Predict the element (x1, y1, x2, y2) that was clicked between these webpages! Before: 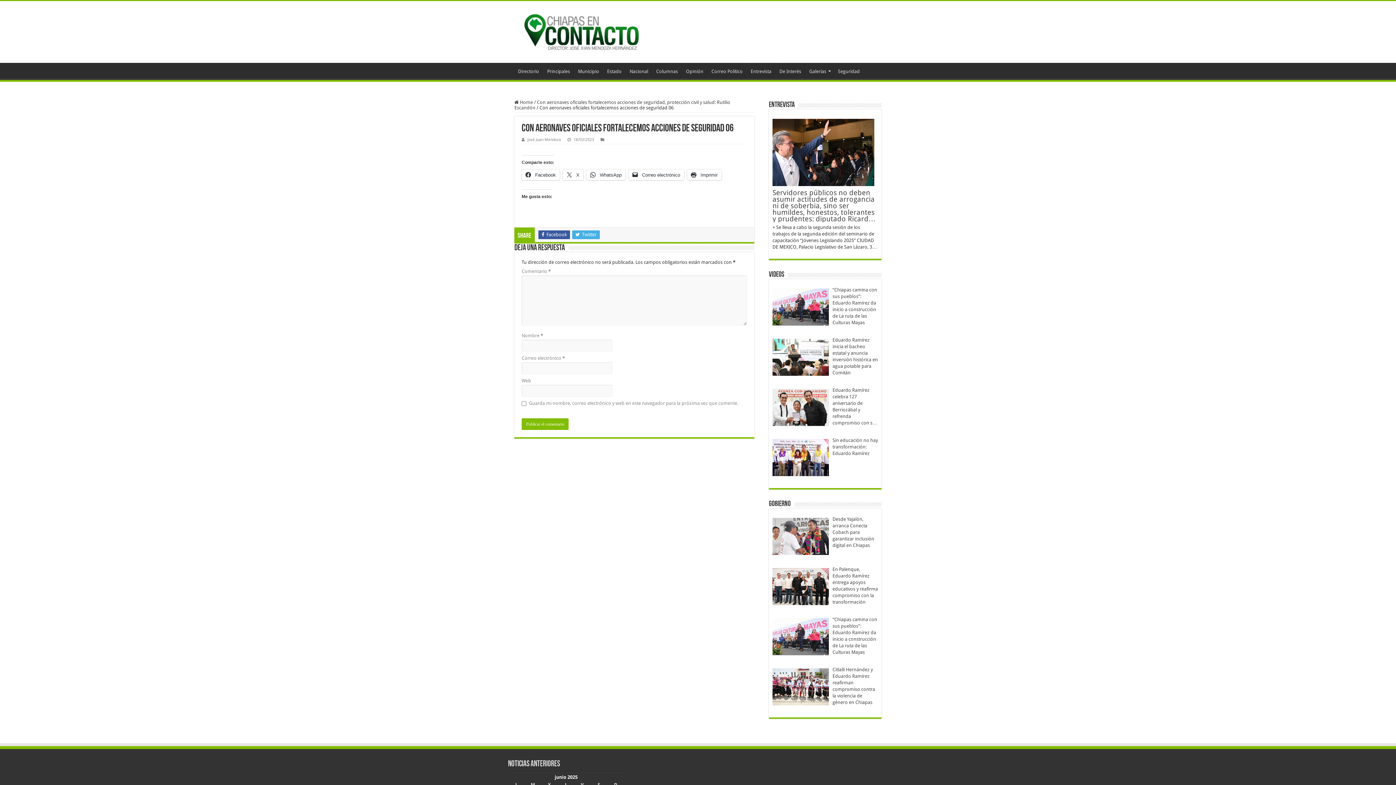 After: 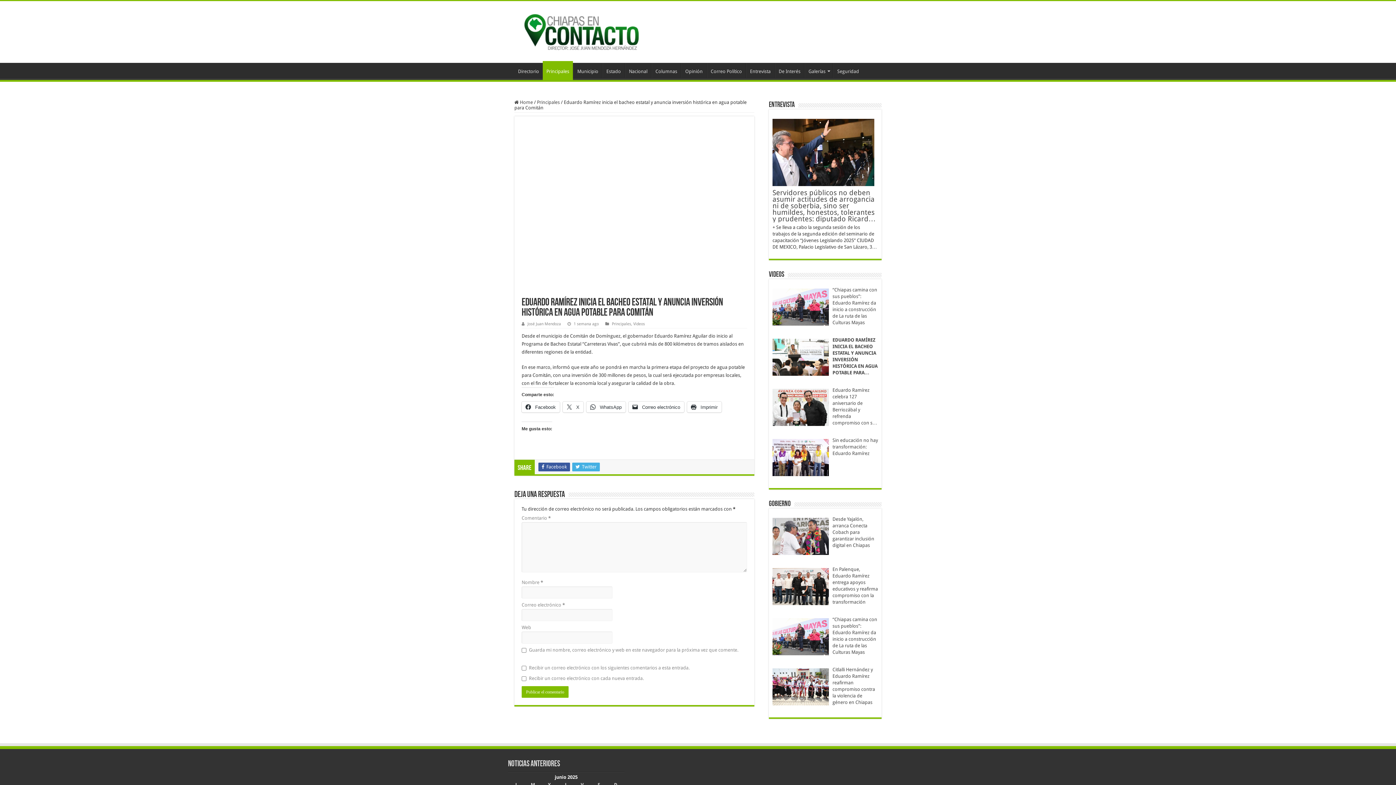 Action: label: Eduardo Ramírez inicia el bacheo estatal y anuncia inversión histórica en agua potable para Comitán bbox: (832, 337, 878, 376)